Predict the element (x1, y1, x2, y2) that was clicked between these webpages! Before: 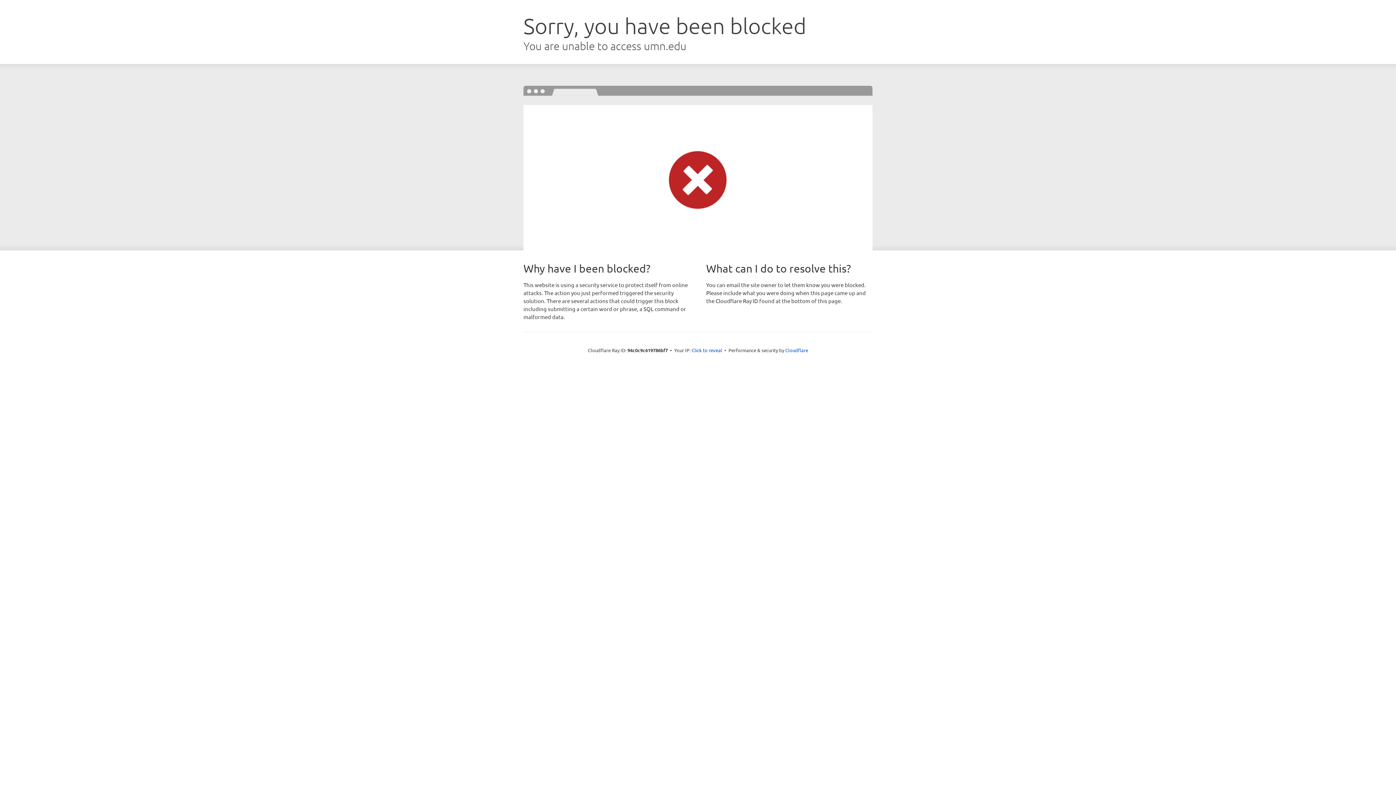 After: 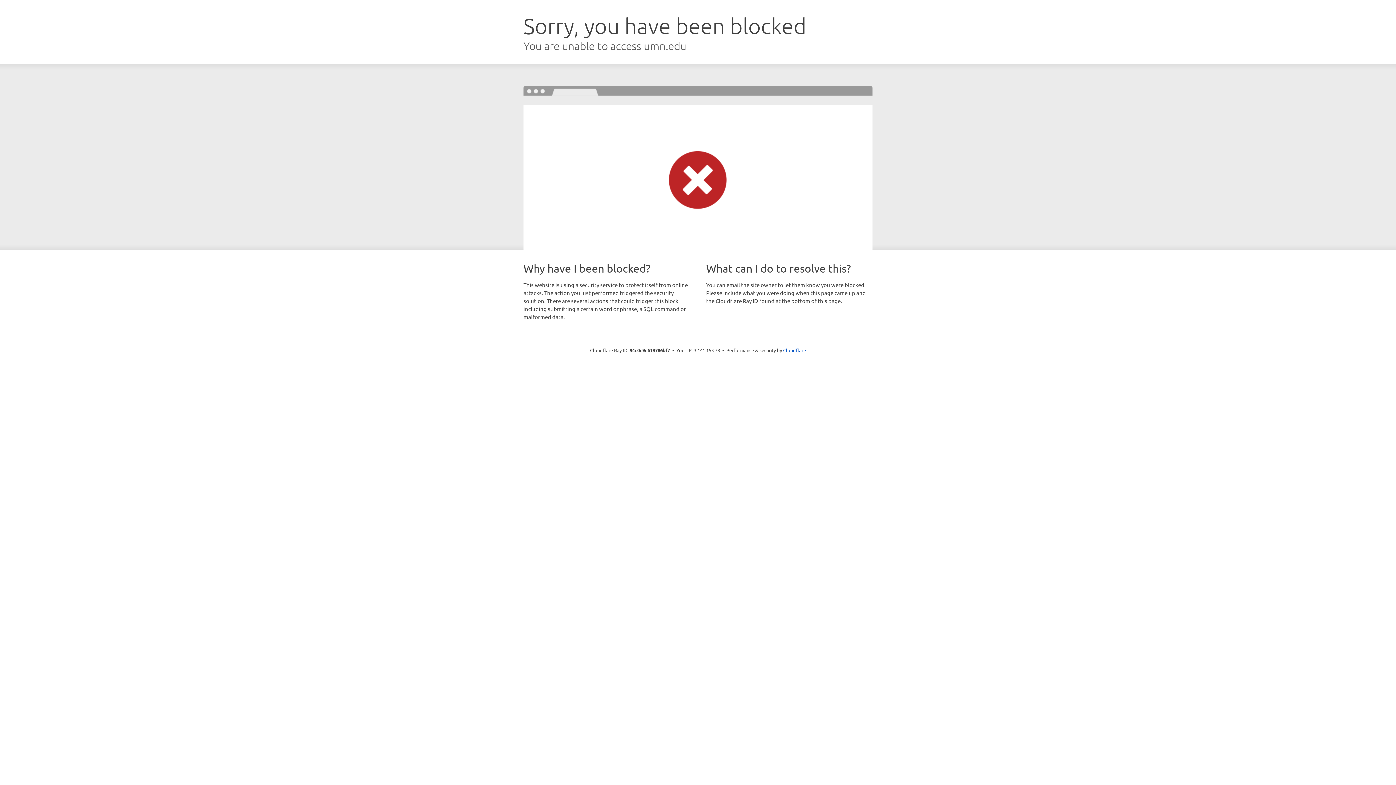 Action: label: Click to reveal bbox: (691, 346, 722, 353)